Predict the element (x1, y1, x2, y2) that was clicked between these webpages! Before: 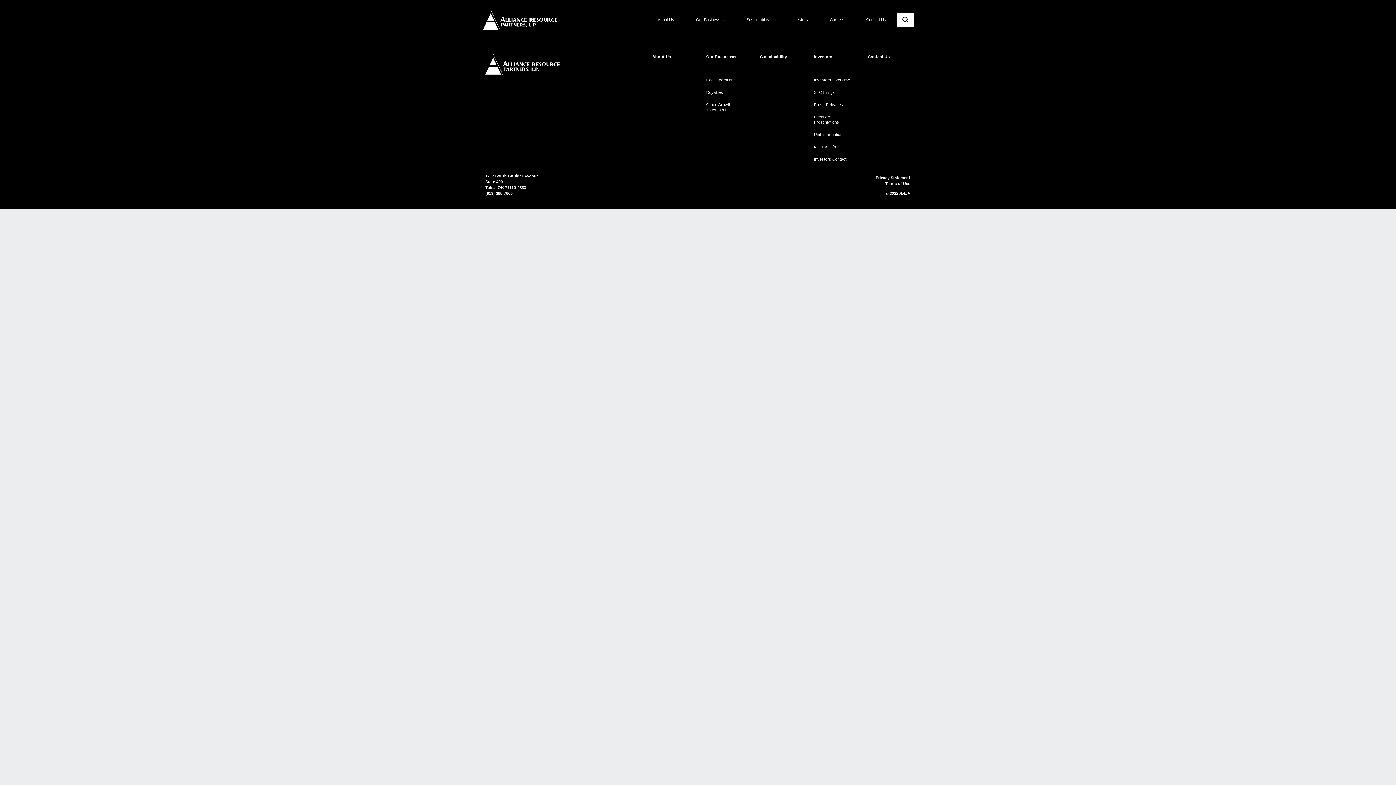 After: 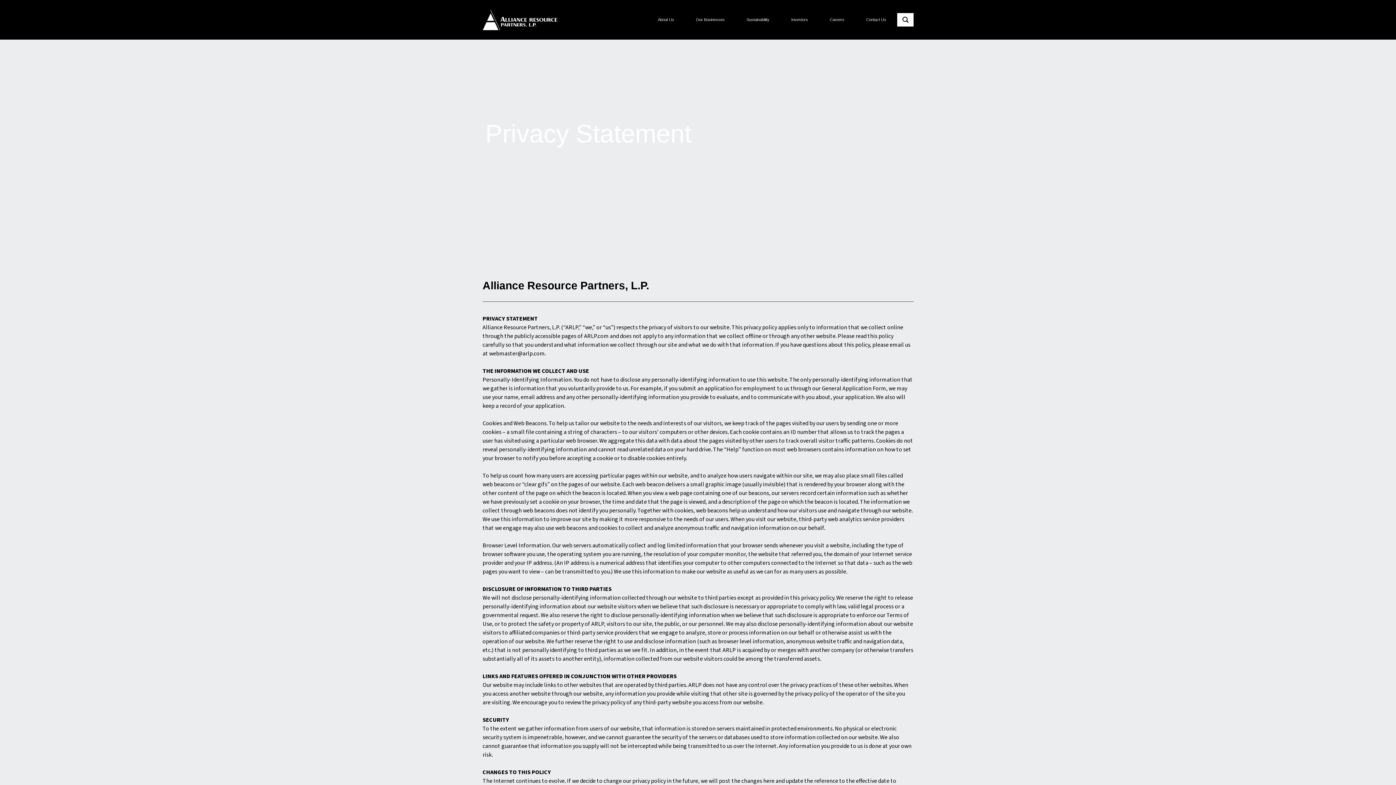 Action: label: Privacy Statement bbox: (876, 175, 910, 180)